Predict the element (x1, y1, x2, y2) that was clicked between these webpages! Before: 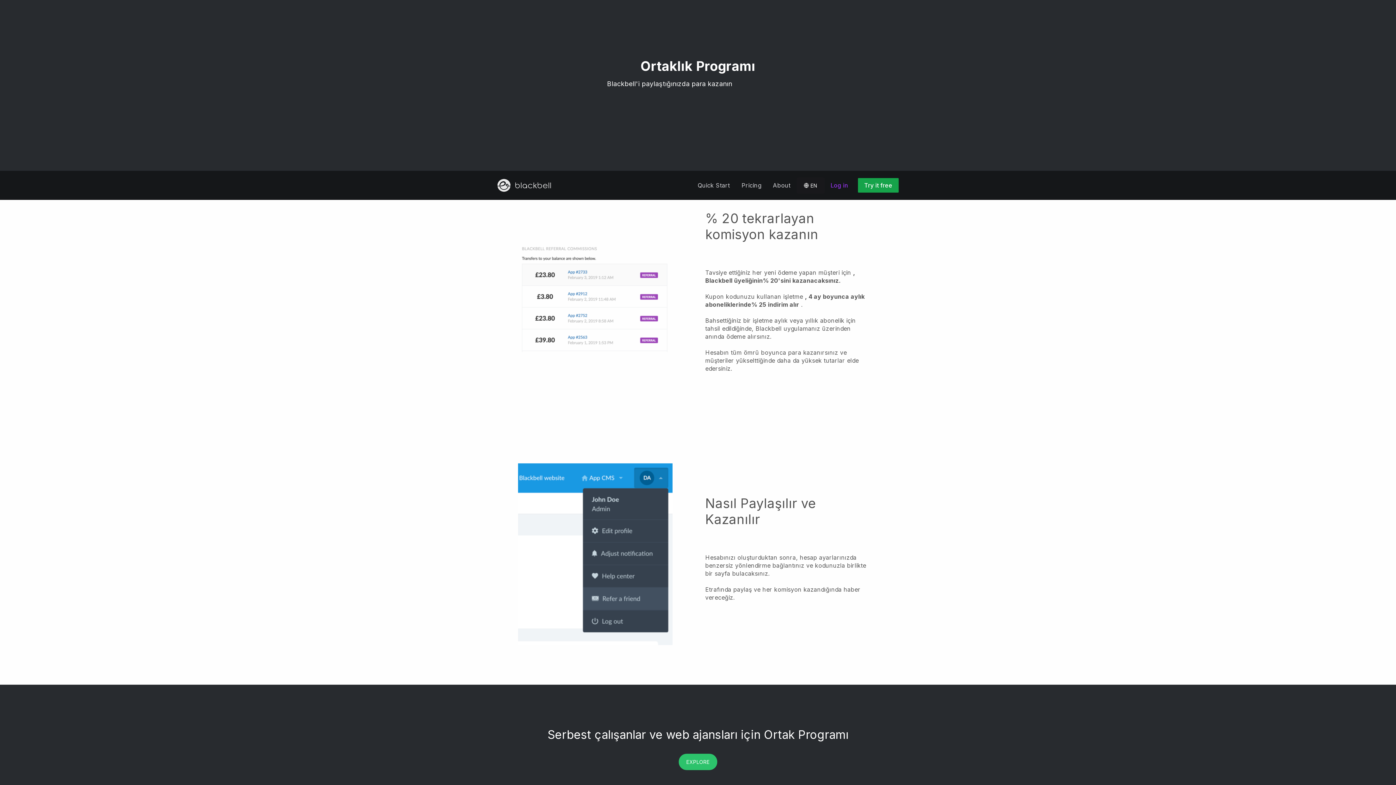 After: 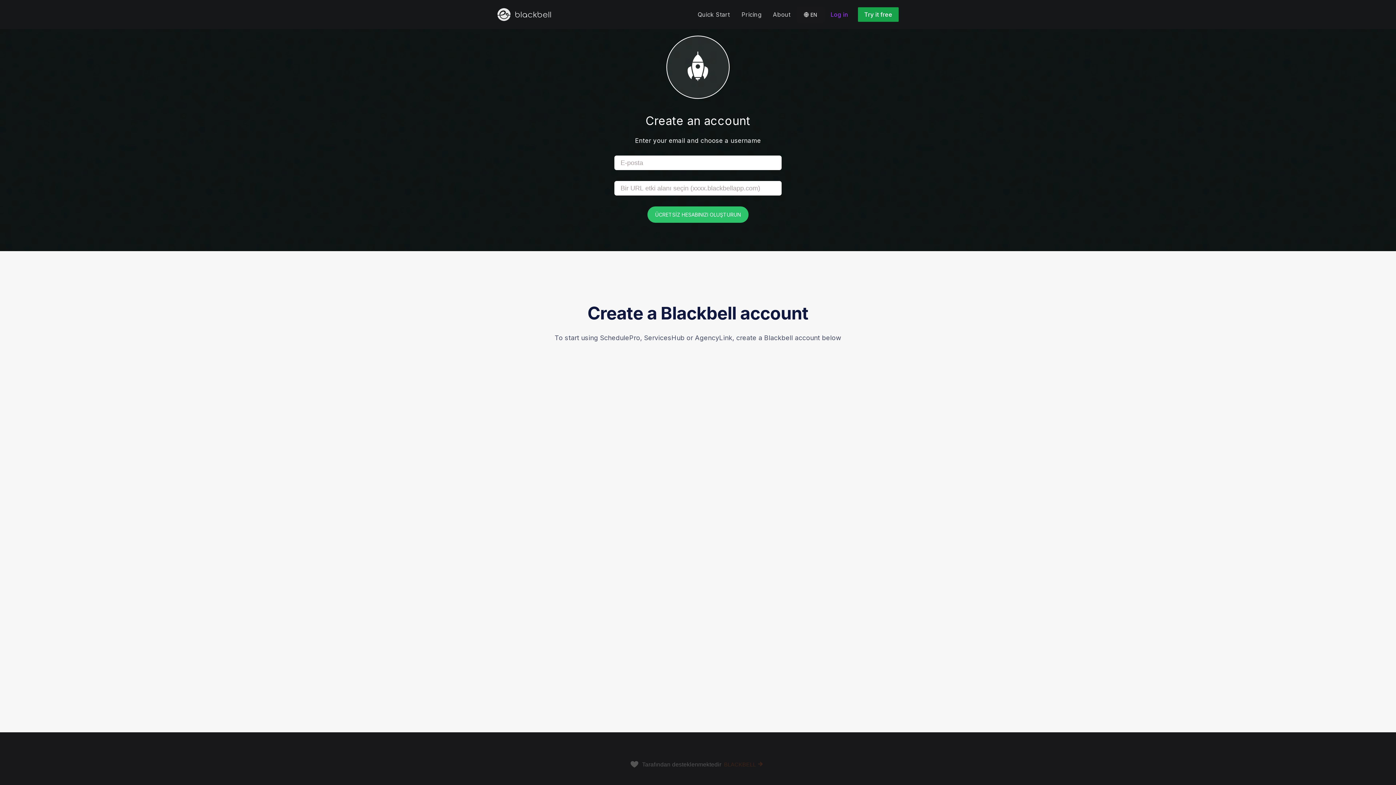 Action: label: Try it free bbox: (853, 181, 898, 189)